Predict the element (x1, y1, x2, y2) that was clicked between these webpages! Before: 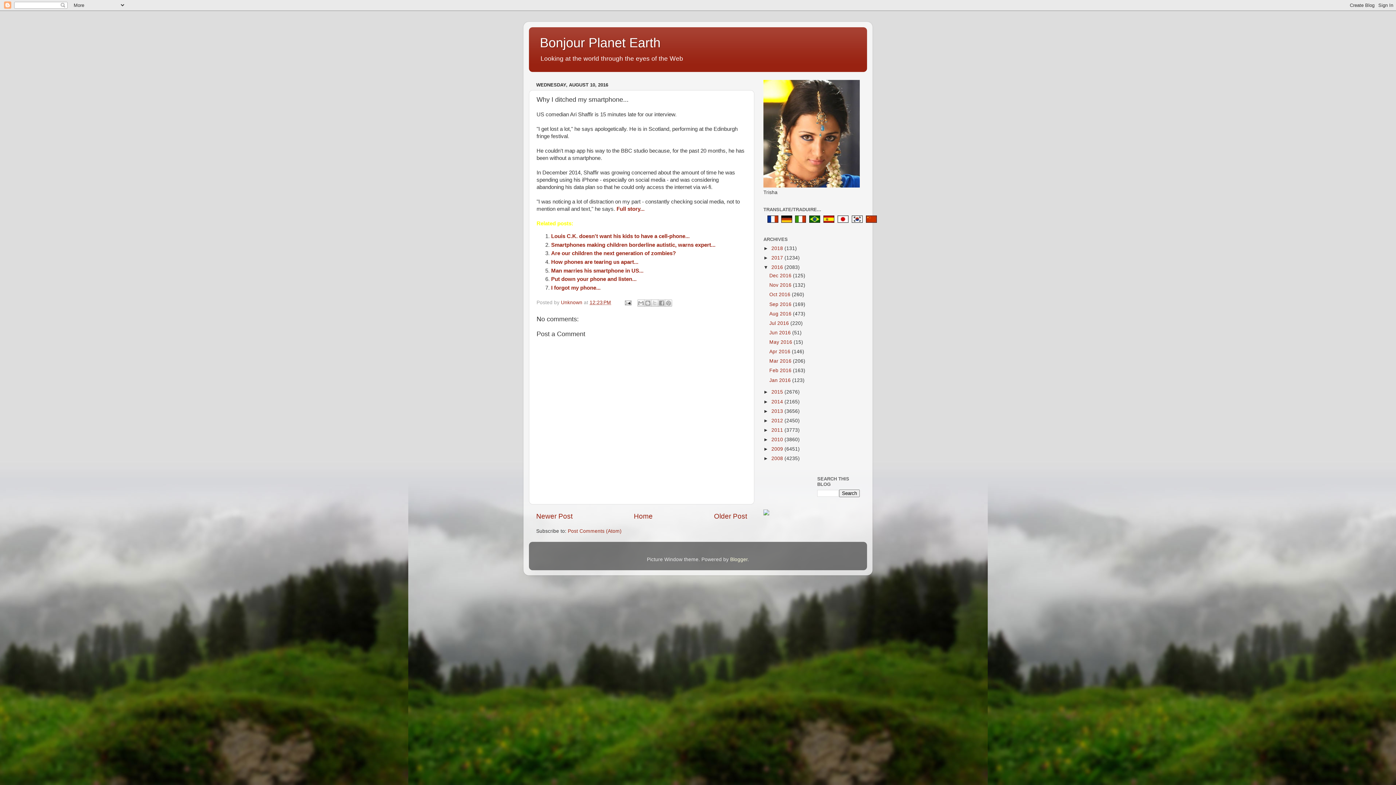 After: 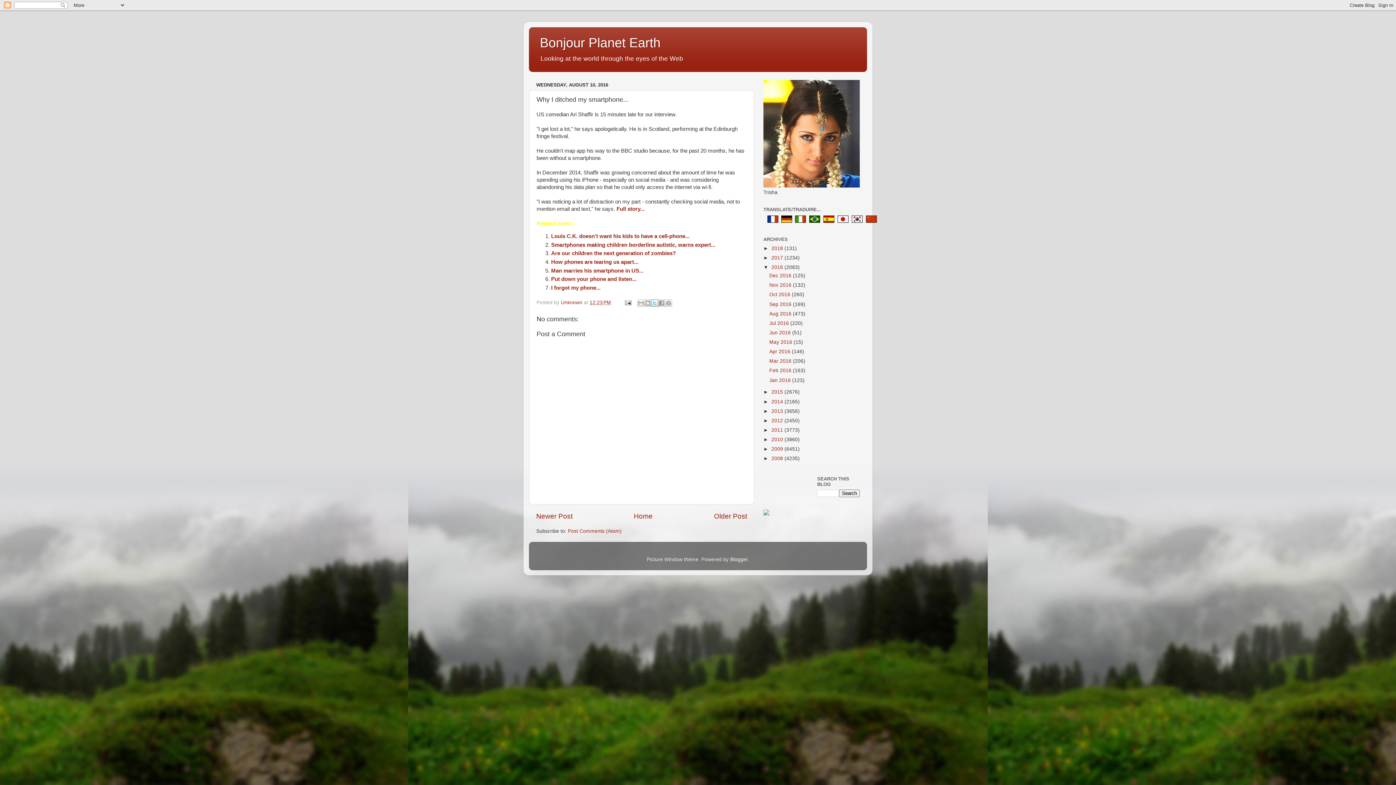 Action: label: Share to X bbox: (651, 299, 658, 306)